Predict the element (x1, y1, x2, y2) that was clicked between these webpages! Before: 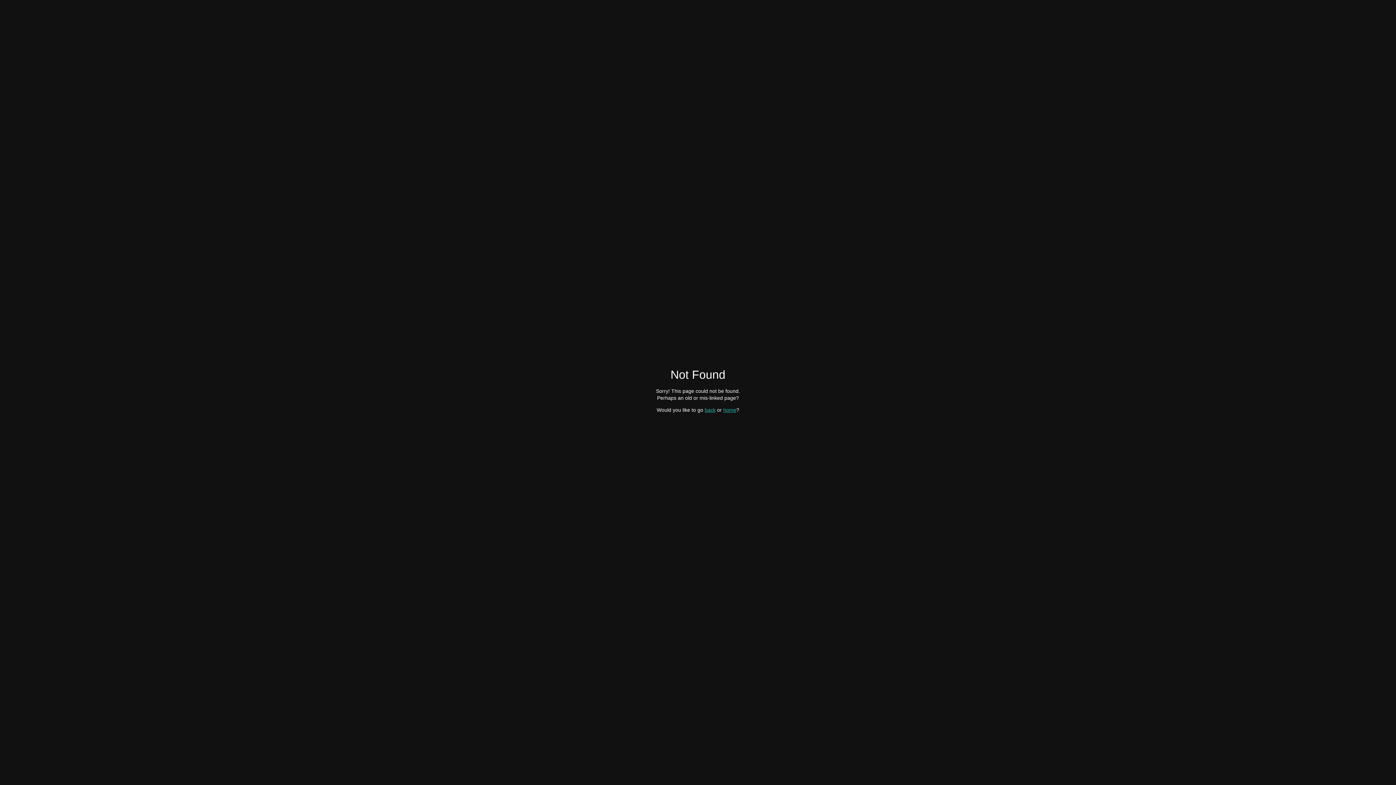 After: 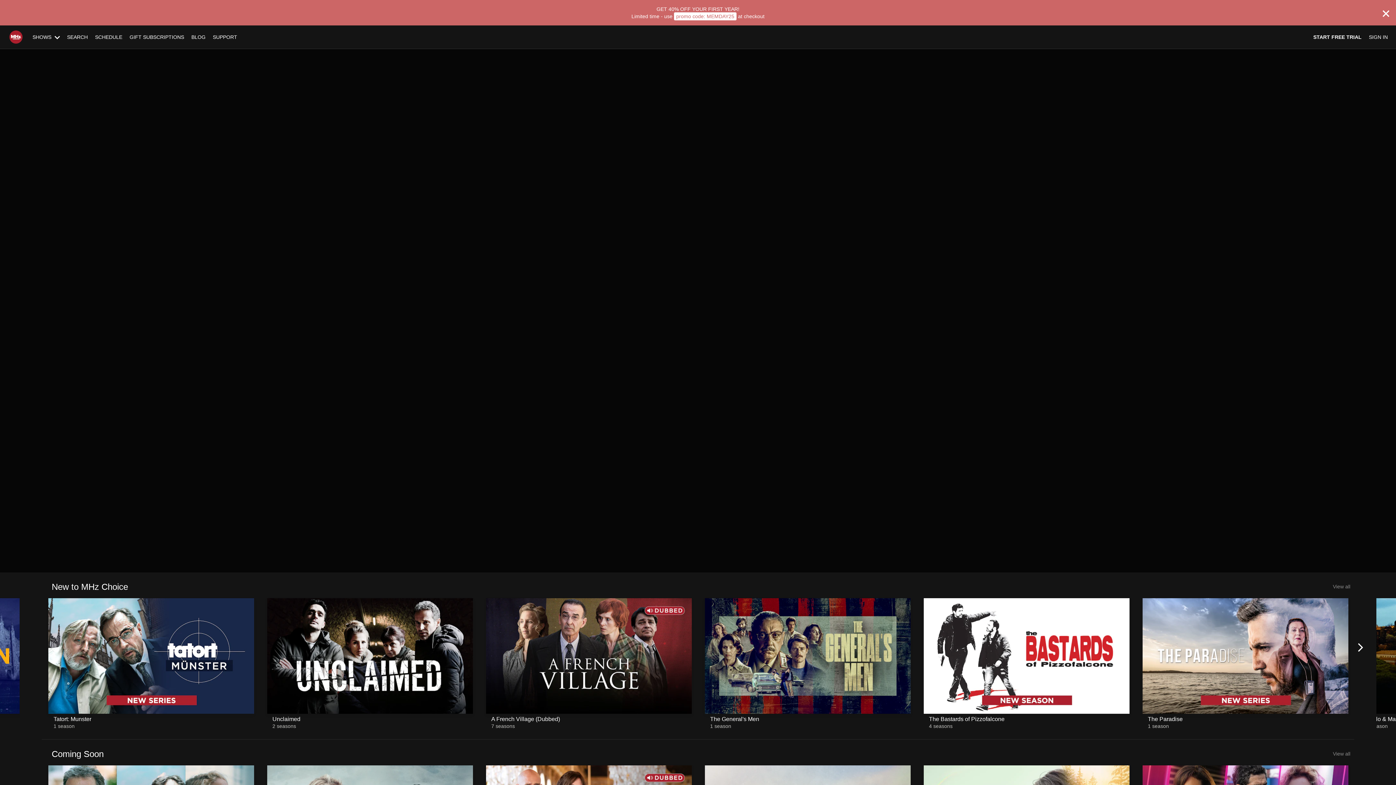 Action: bbox: (723, 407, 736, 412) label: home